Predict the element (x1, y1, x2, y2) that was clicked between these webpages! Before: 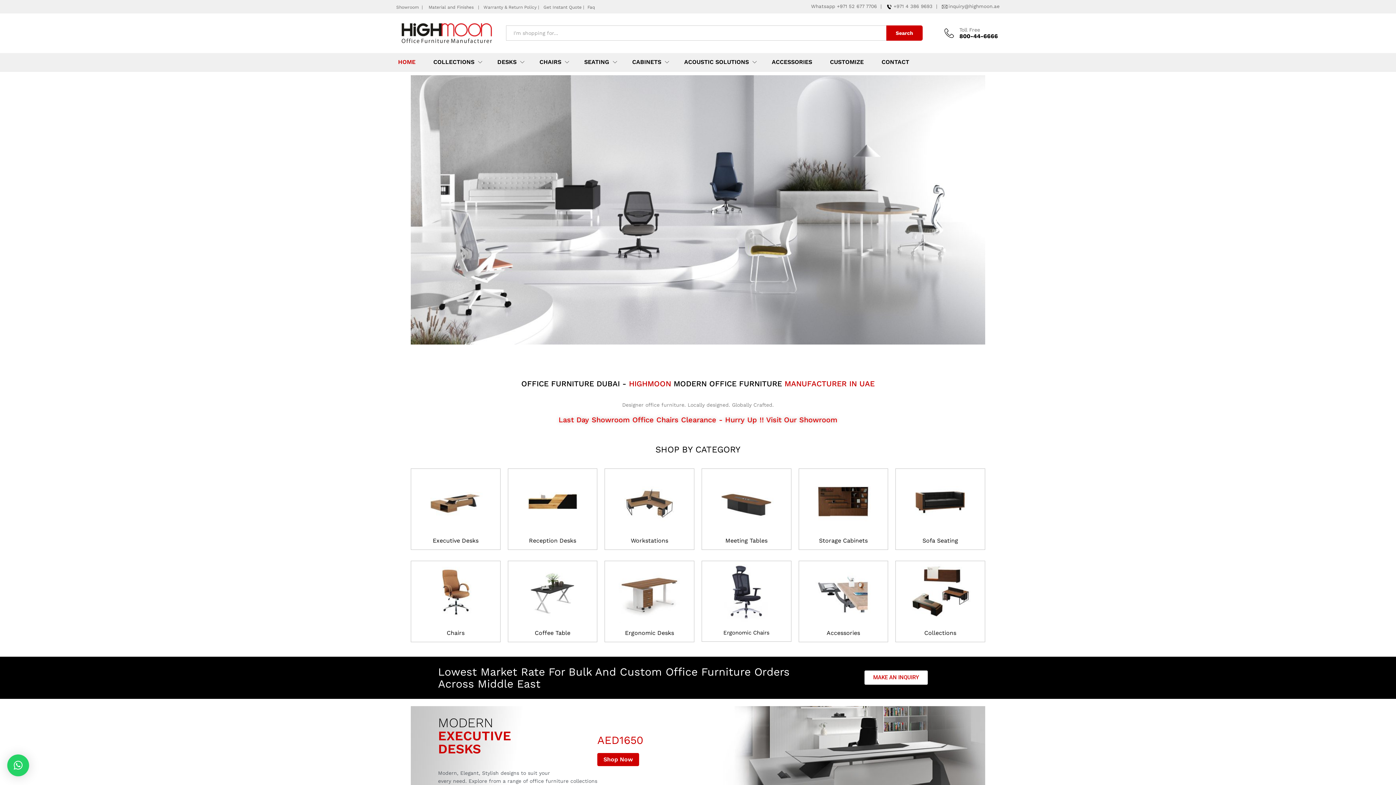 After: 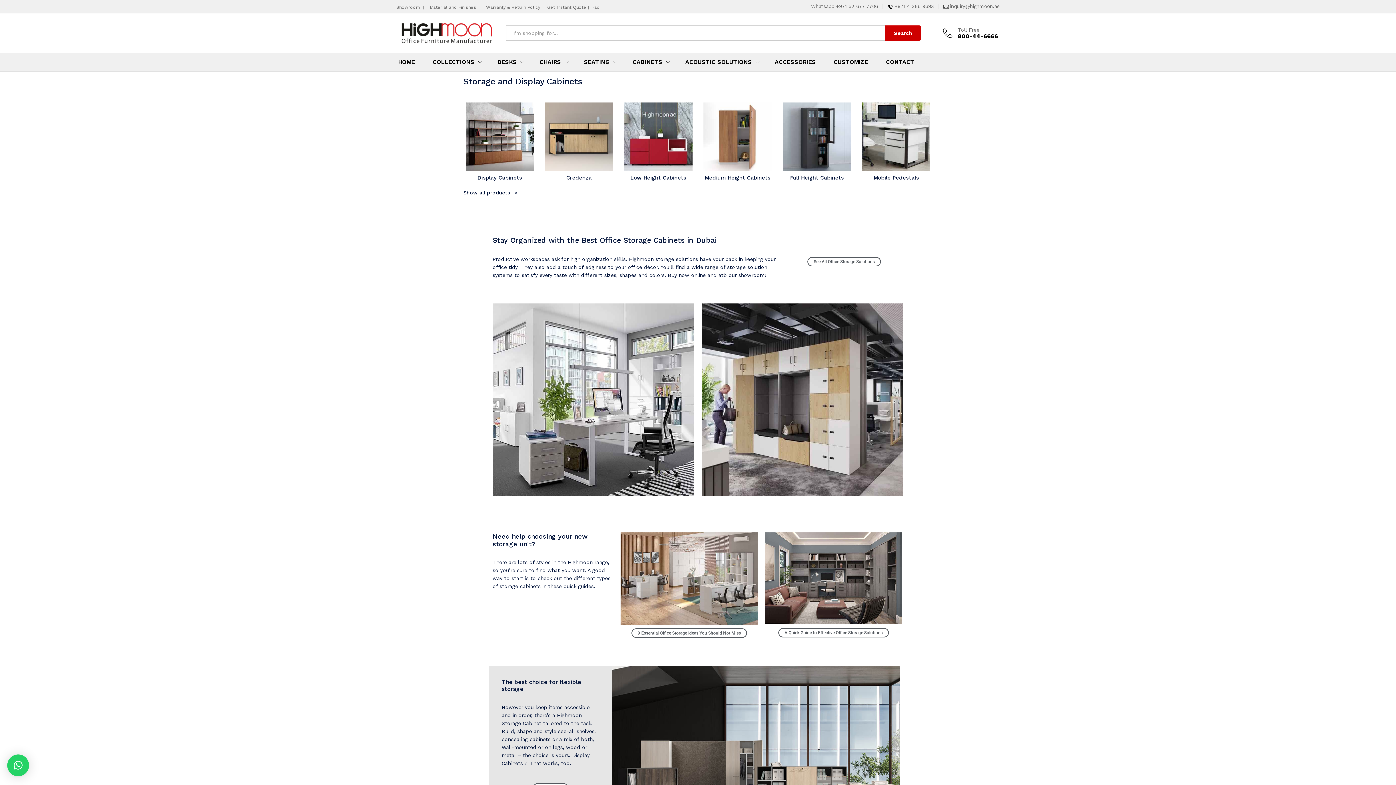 Action: label: Storage Cabinets bbox: (819, 537, 867, 544)